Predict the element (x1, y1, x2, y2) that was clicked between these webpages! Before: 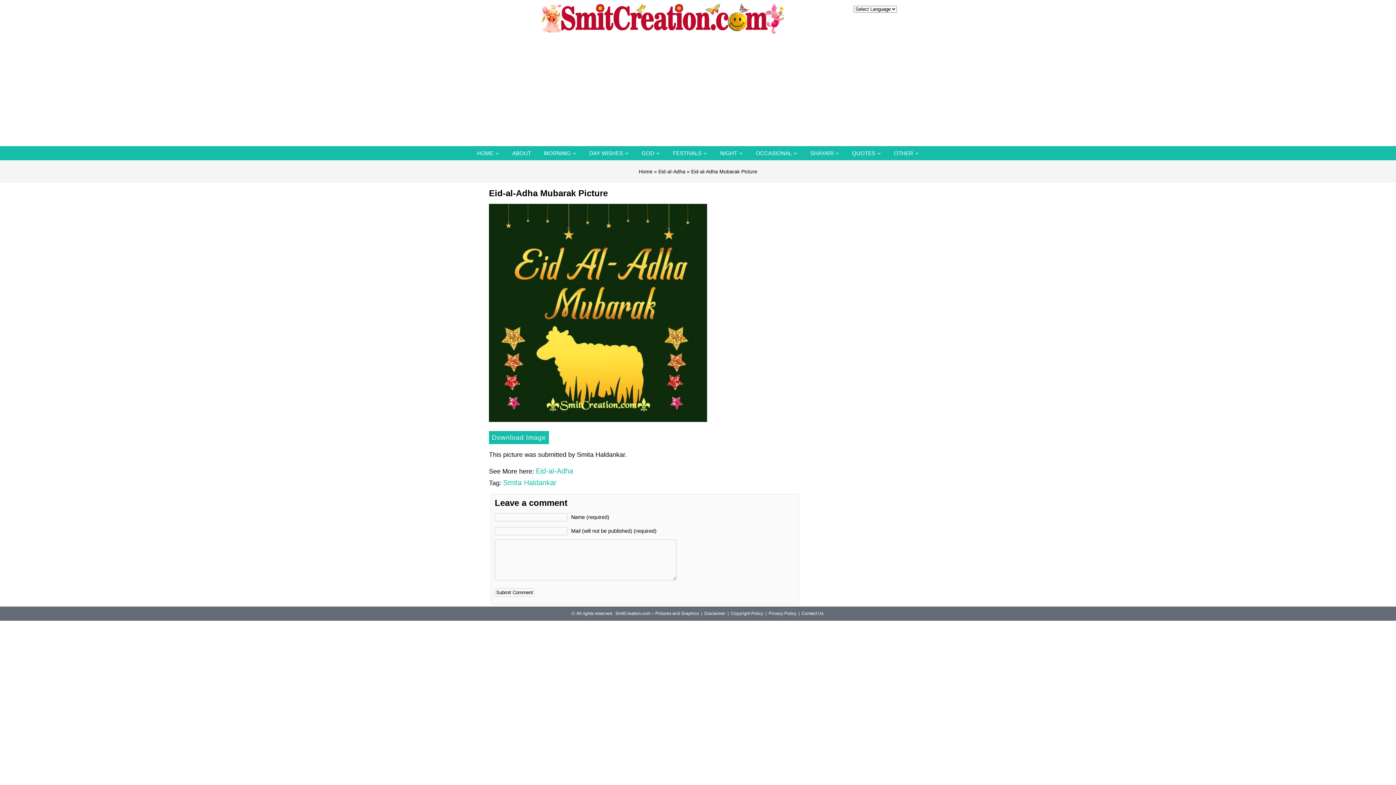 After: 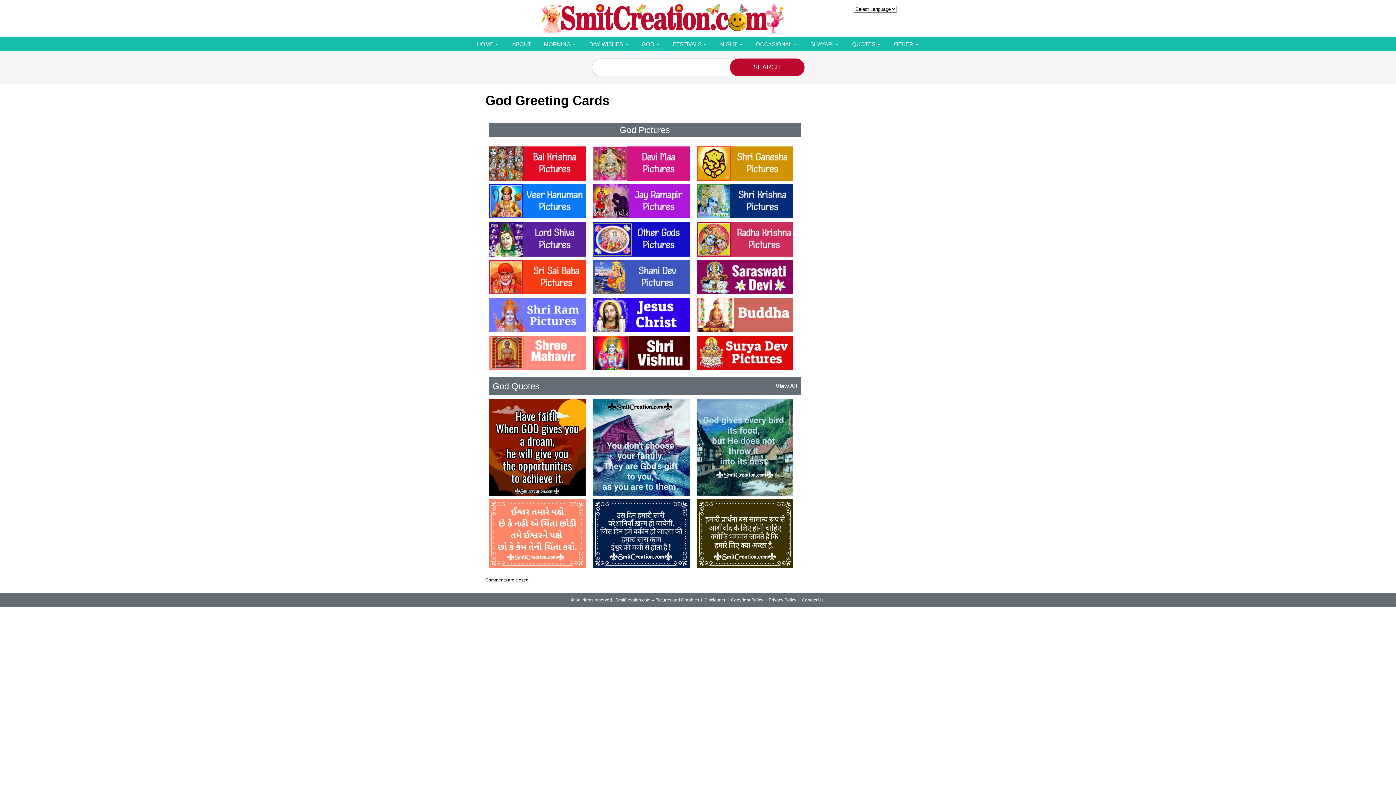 Action: bbox: (638, 149, 664, 158) label: GOD